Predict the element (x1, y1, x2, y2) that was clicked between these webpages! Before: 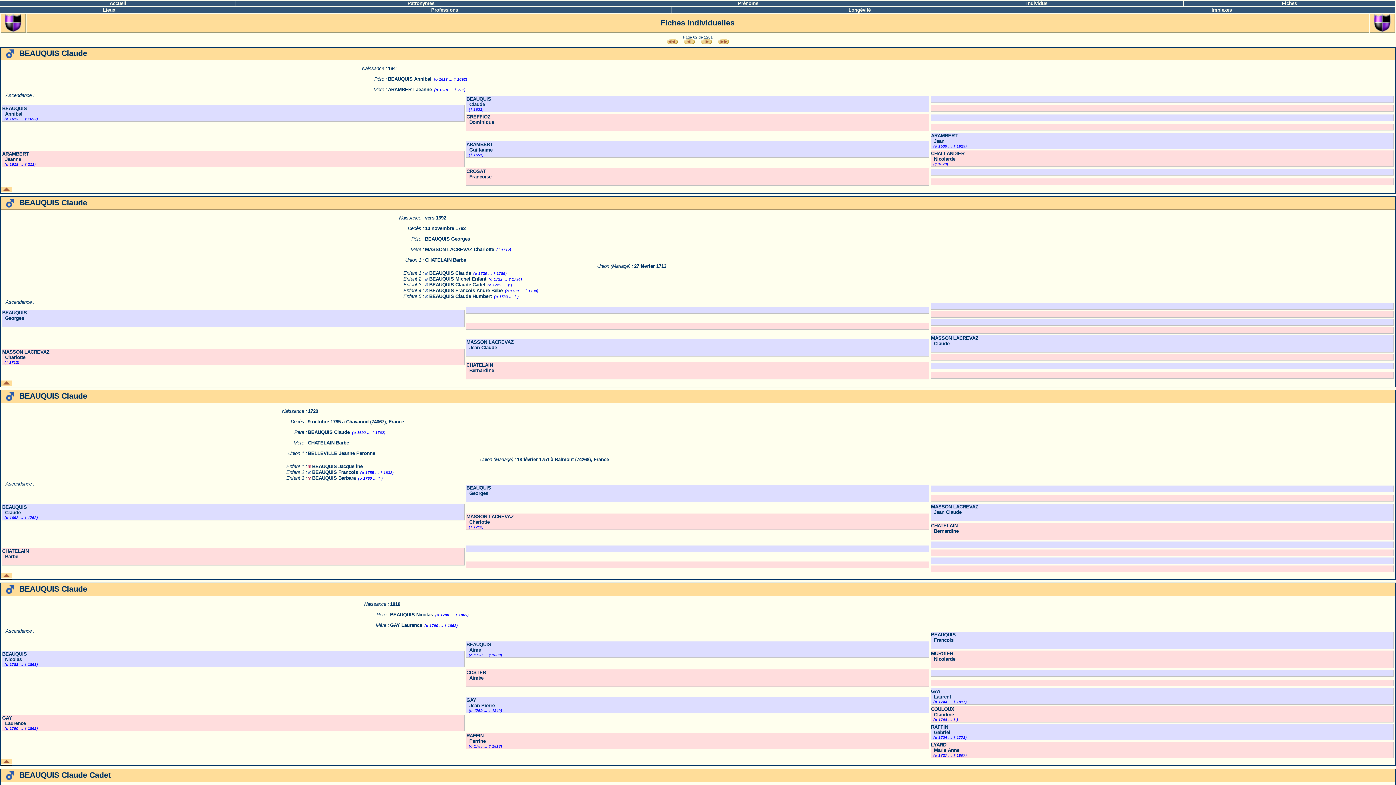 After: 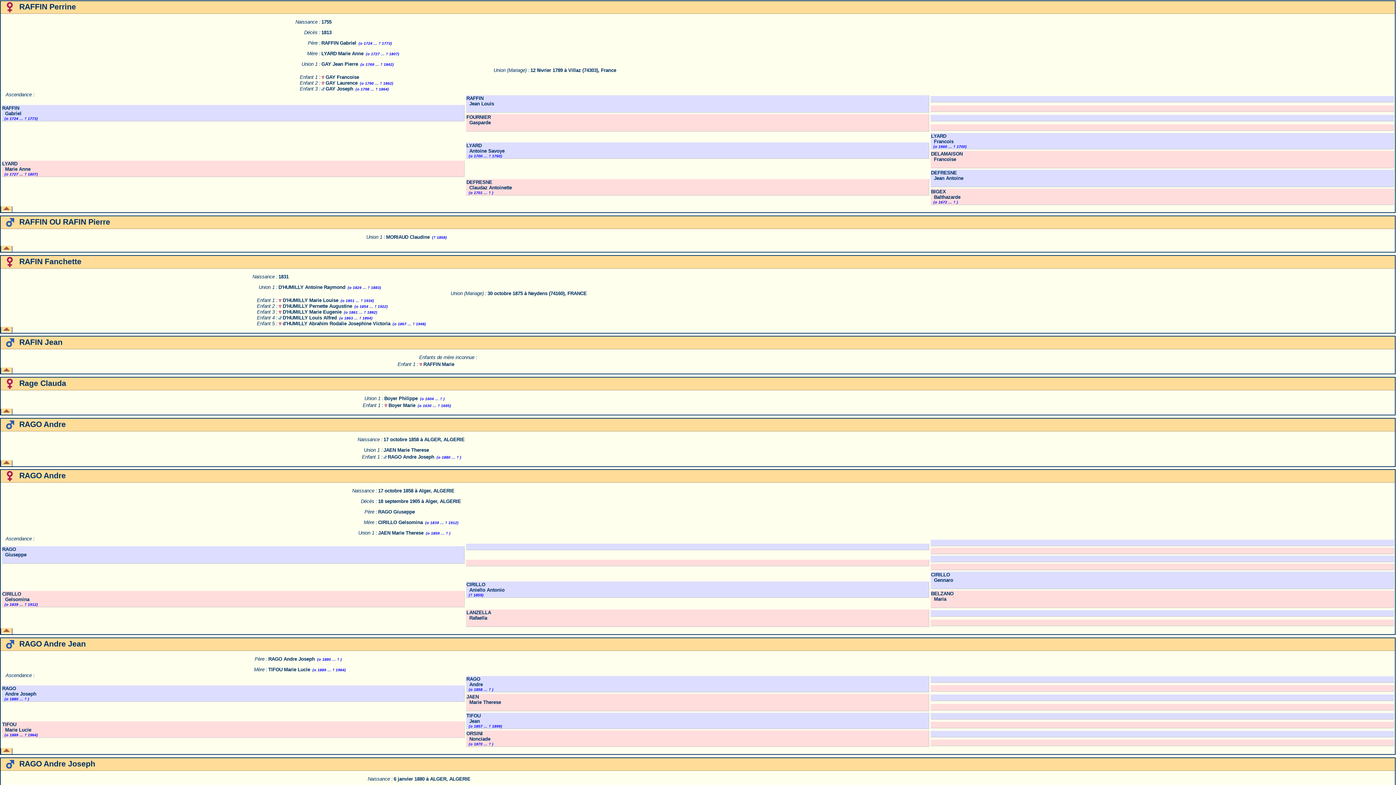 Action: label: RAFFIN
  Perrine bbox: (466, 733, 485, 744)